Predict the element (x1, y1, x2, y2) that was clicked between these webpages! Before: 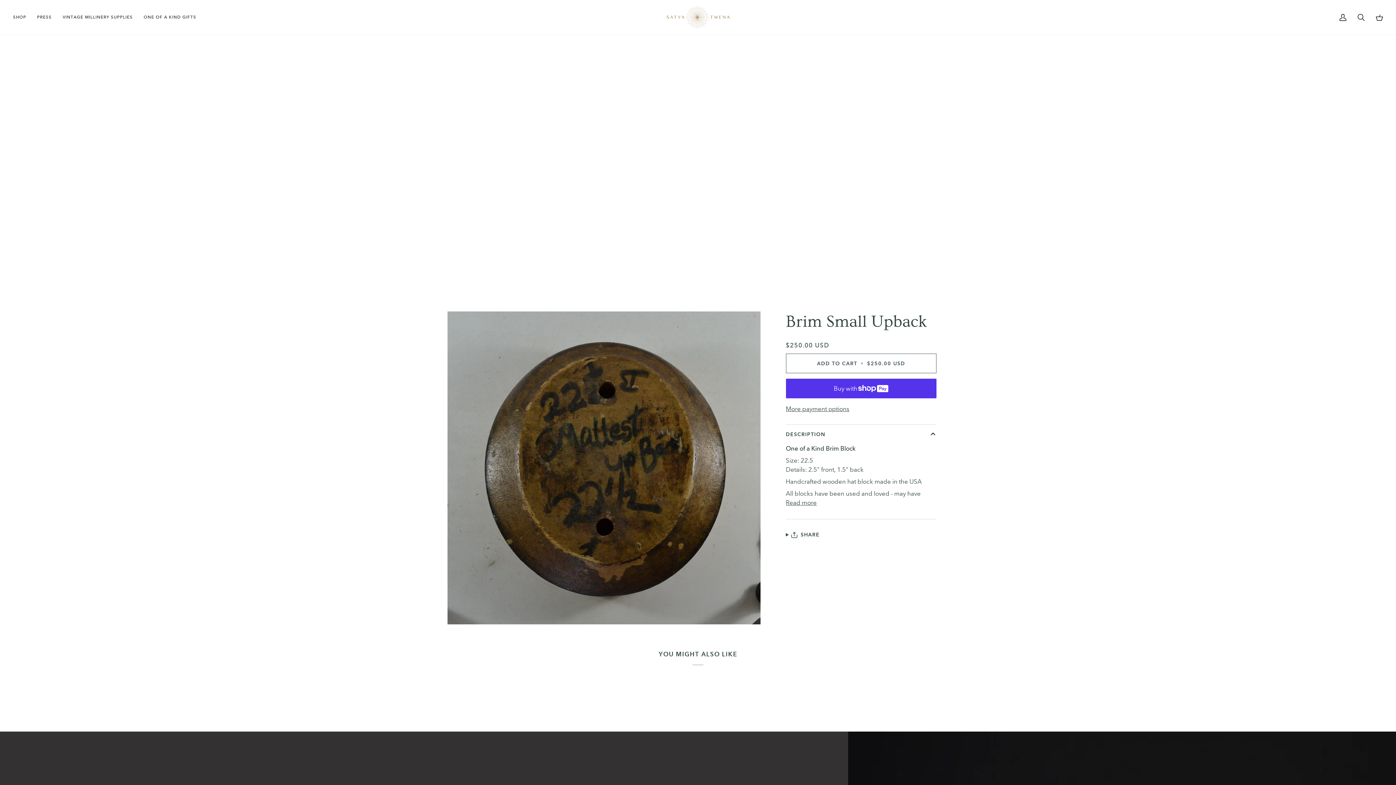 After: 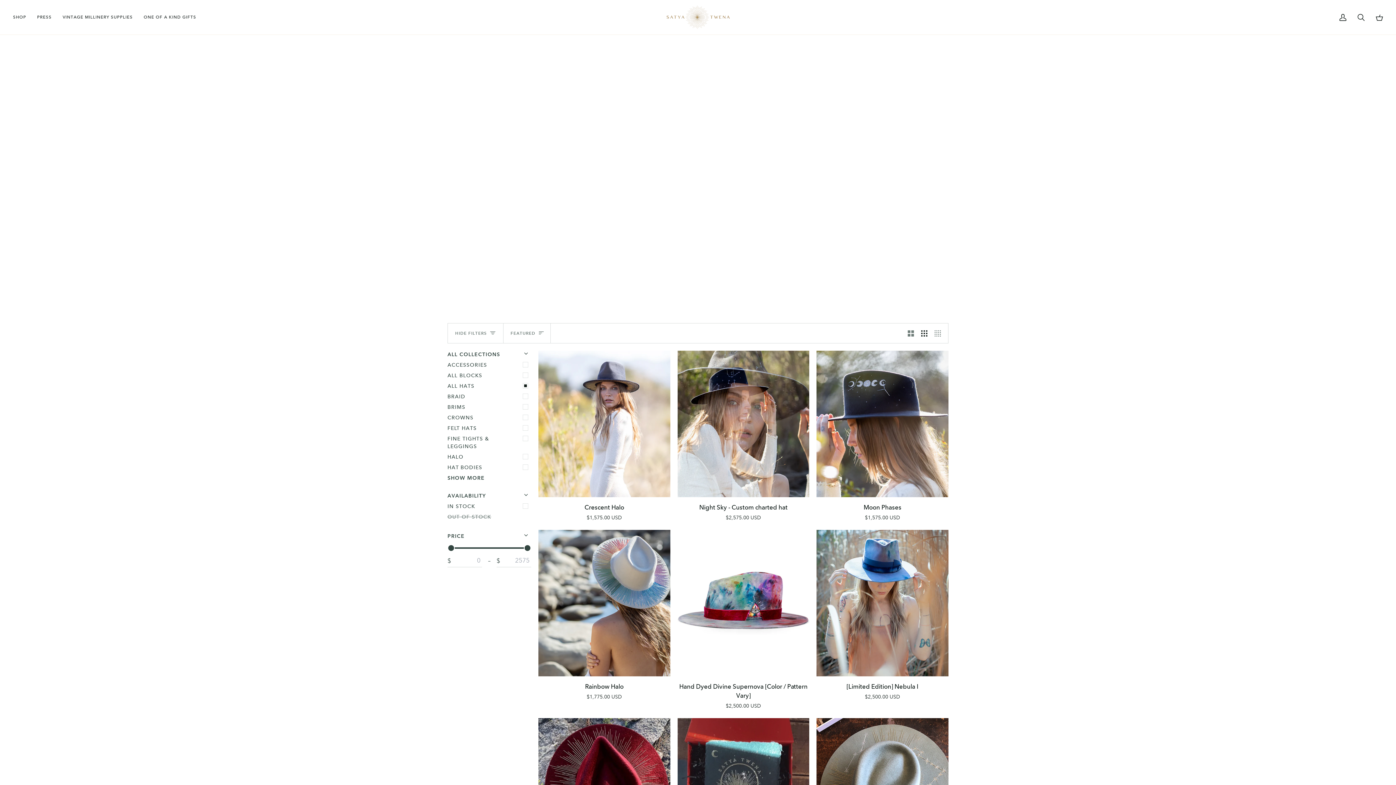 Action: bbox: (13, 0, 31, 34) label: SHOP